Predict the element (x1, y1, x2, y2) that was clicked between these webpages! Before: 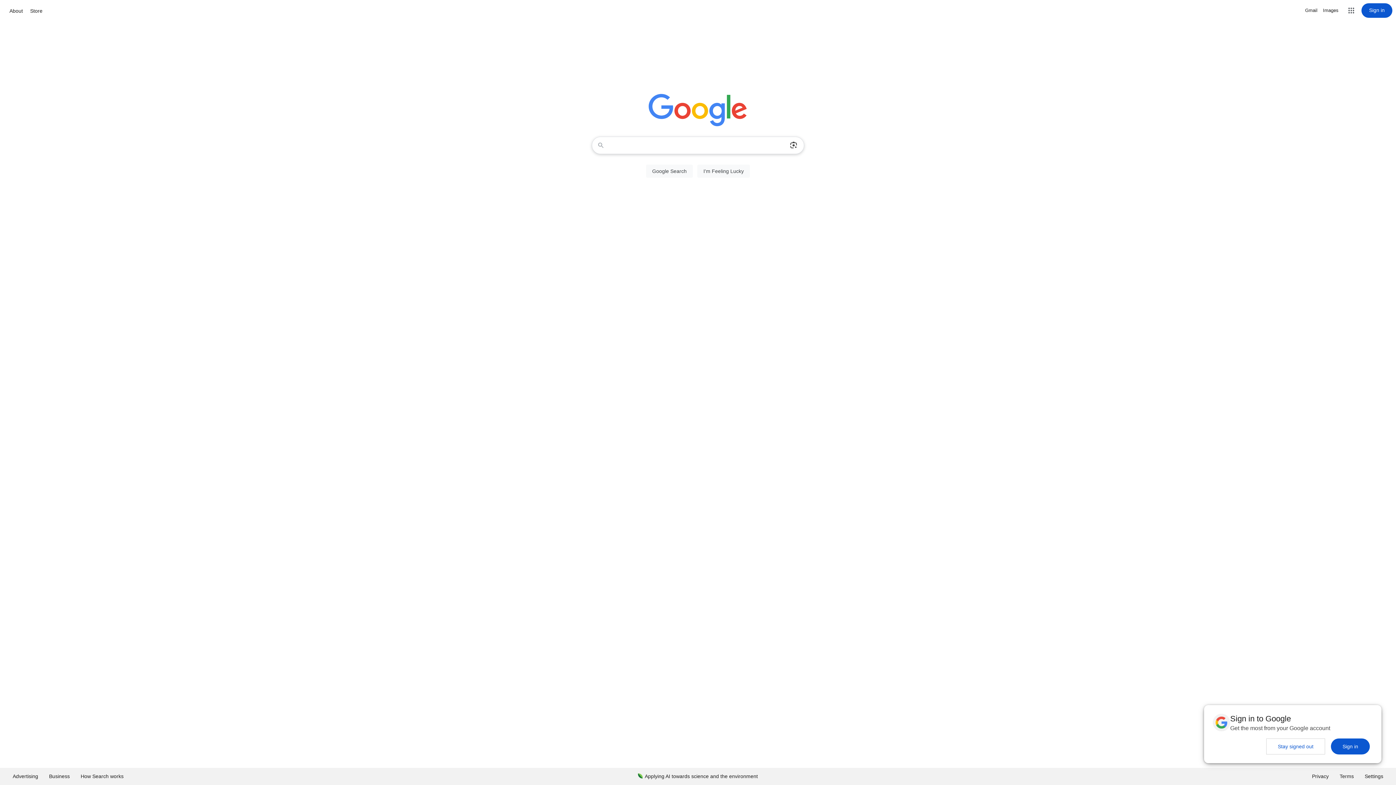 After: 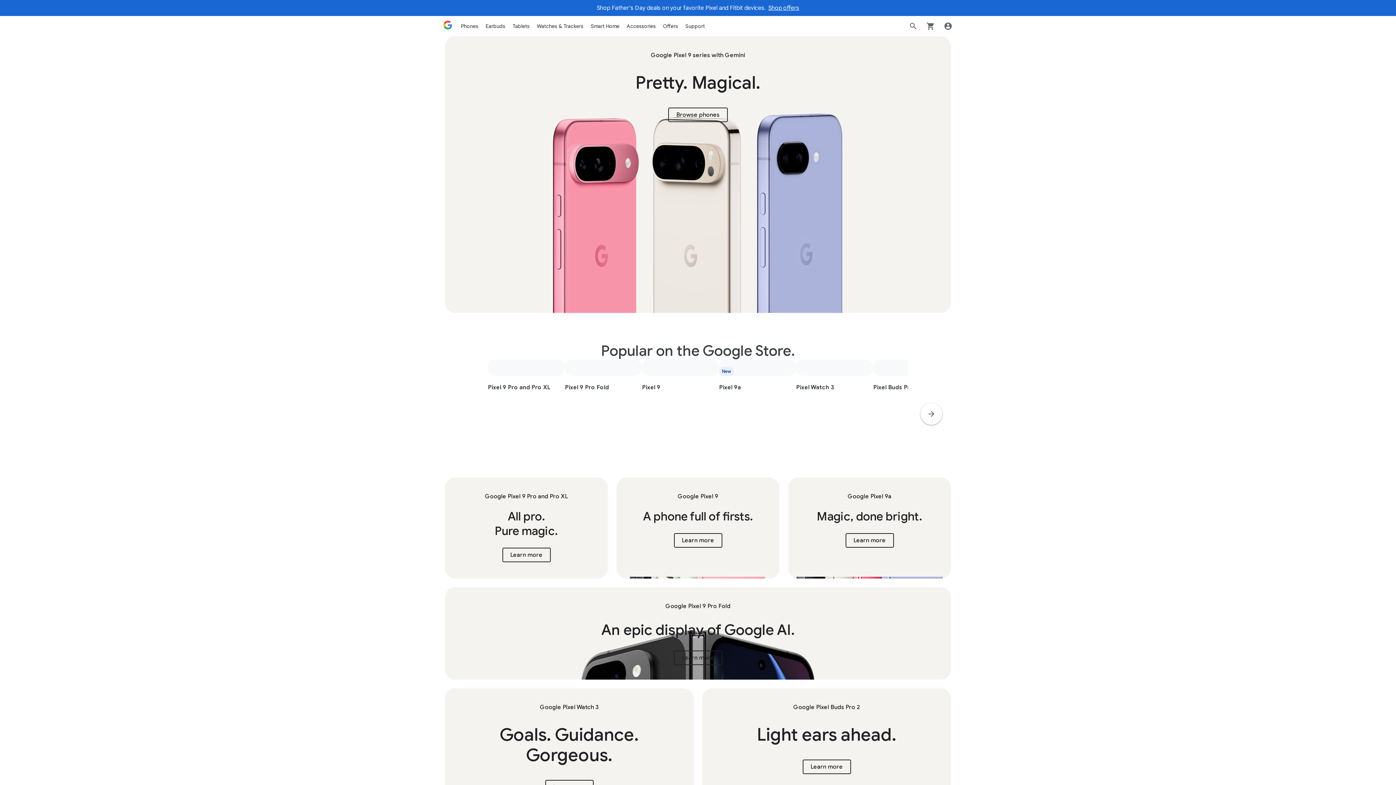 Action: label: Store bbox: (28, 6, 44, 15)